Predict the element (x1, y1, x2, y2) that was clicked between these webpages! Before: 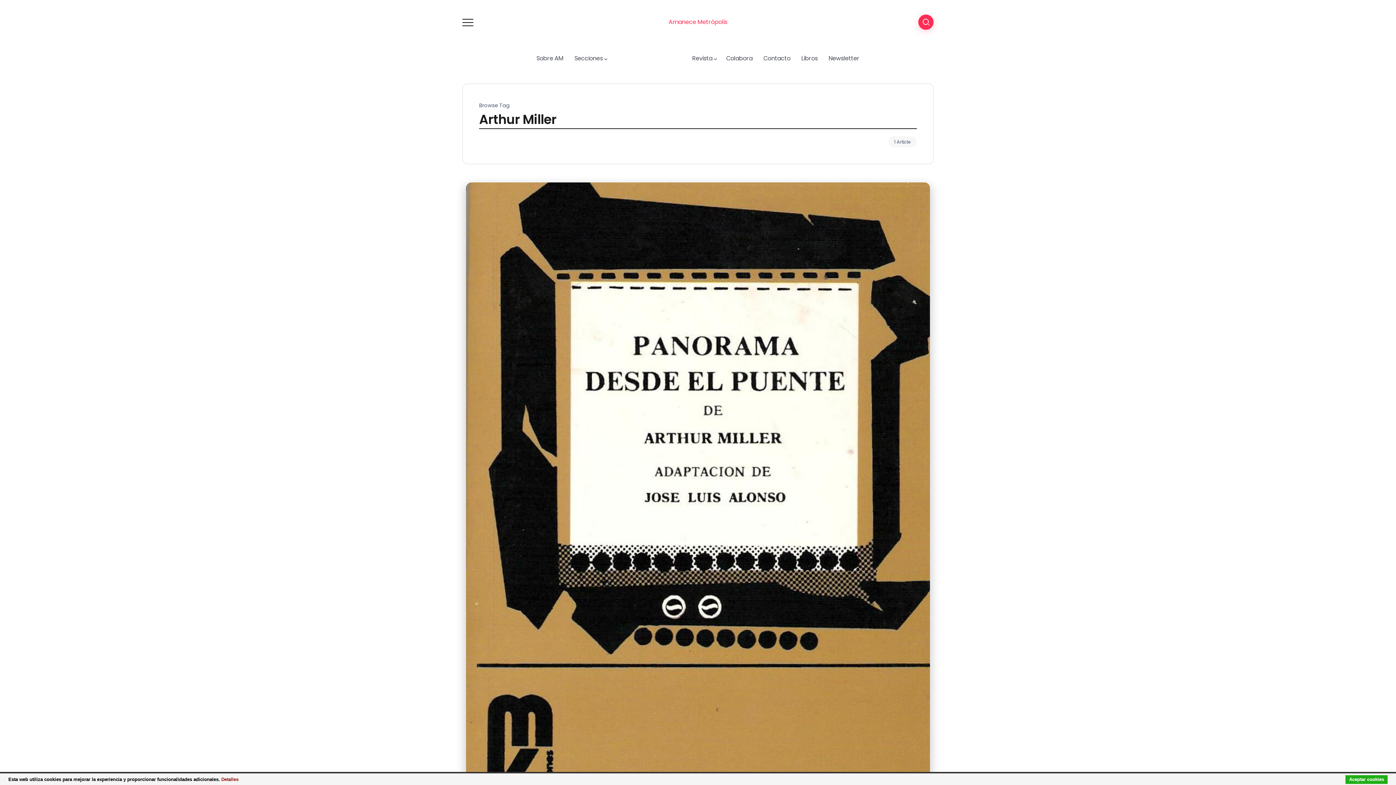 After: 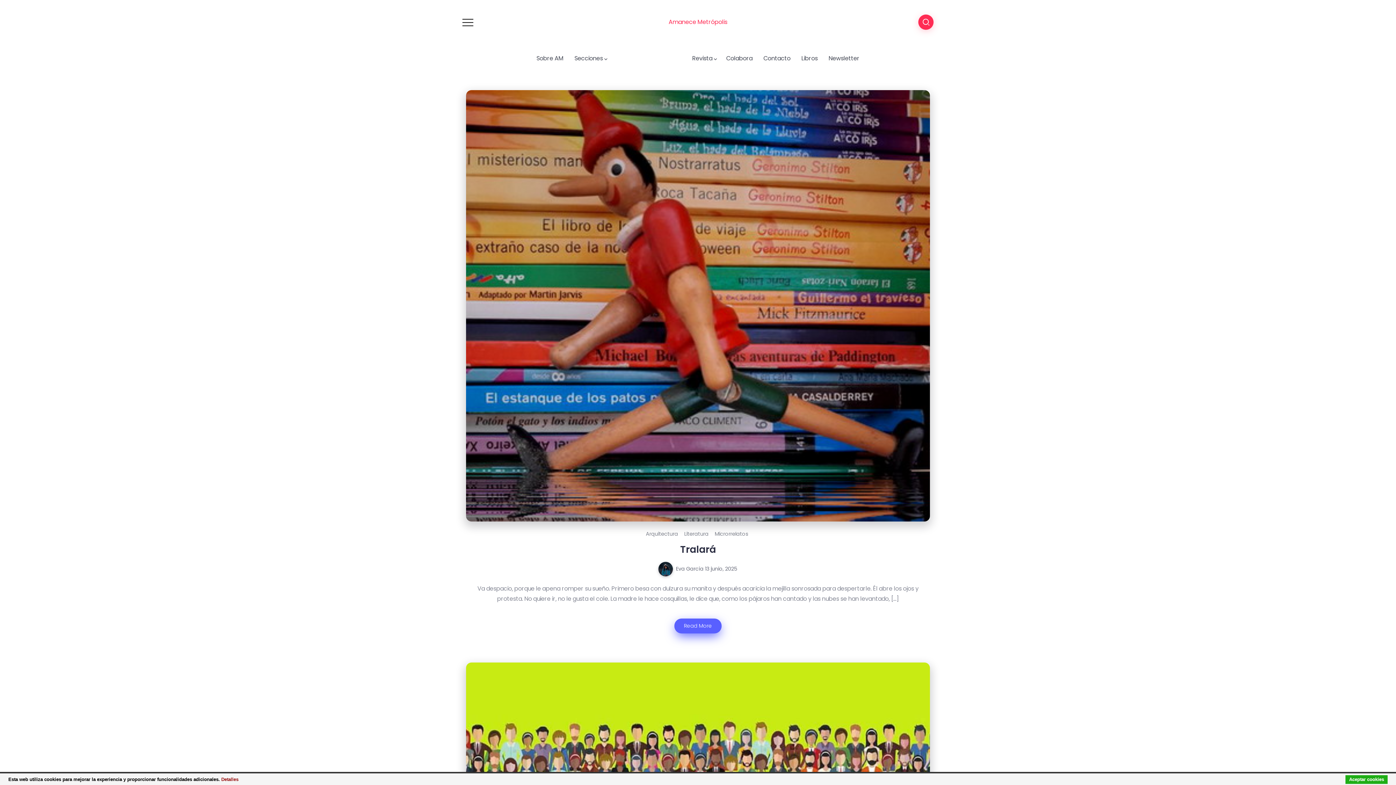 Action: label: Amanece Metrópolis bbox: (668, 17, 727, 27)